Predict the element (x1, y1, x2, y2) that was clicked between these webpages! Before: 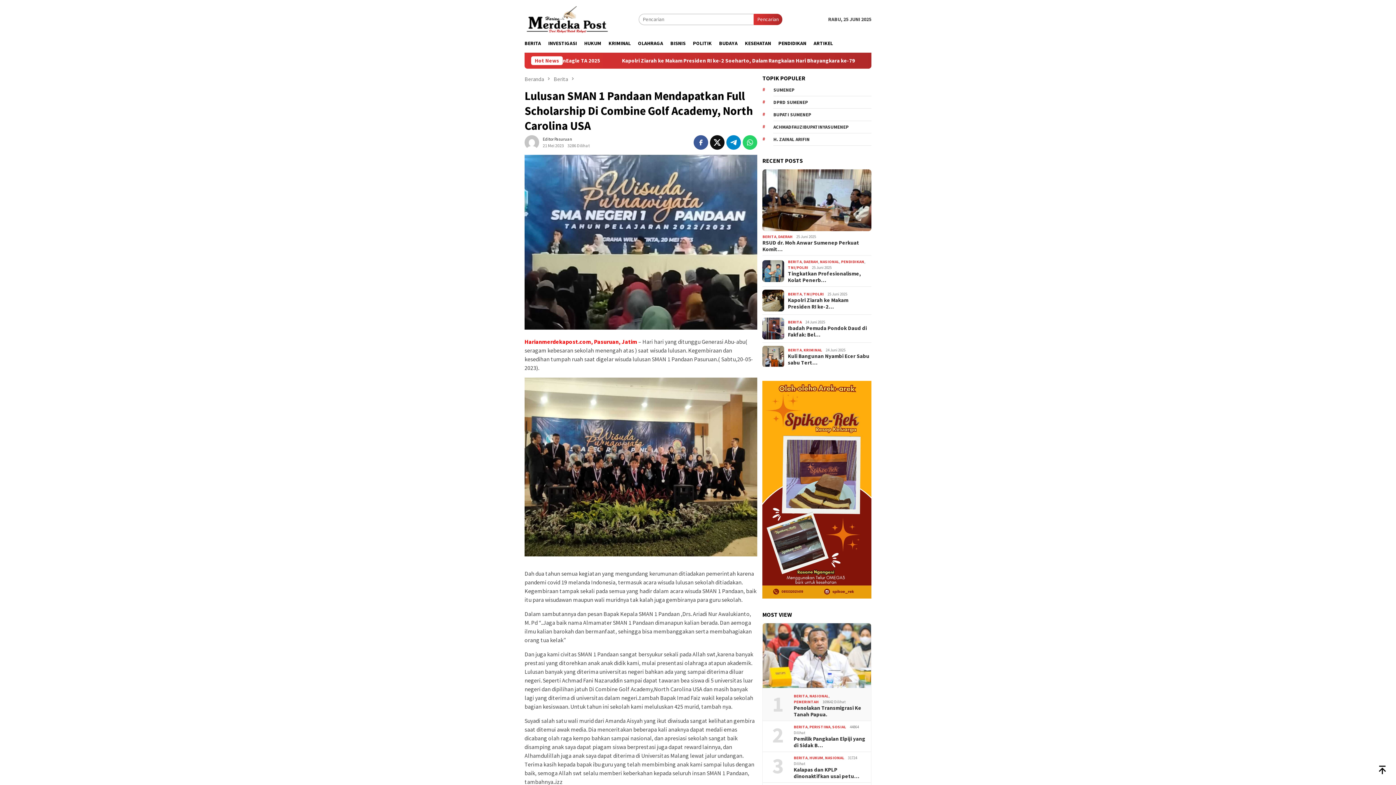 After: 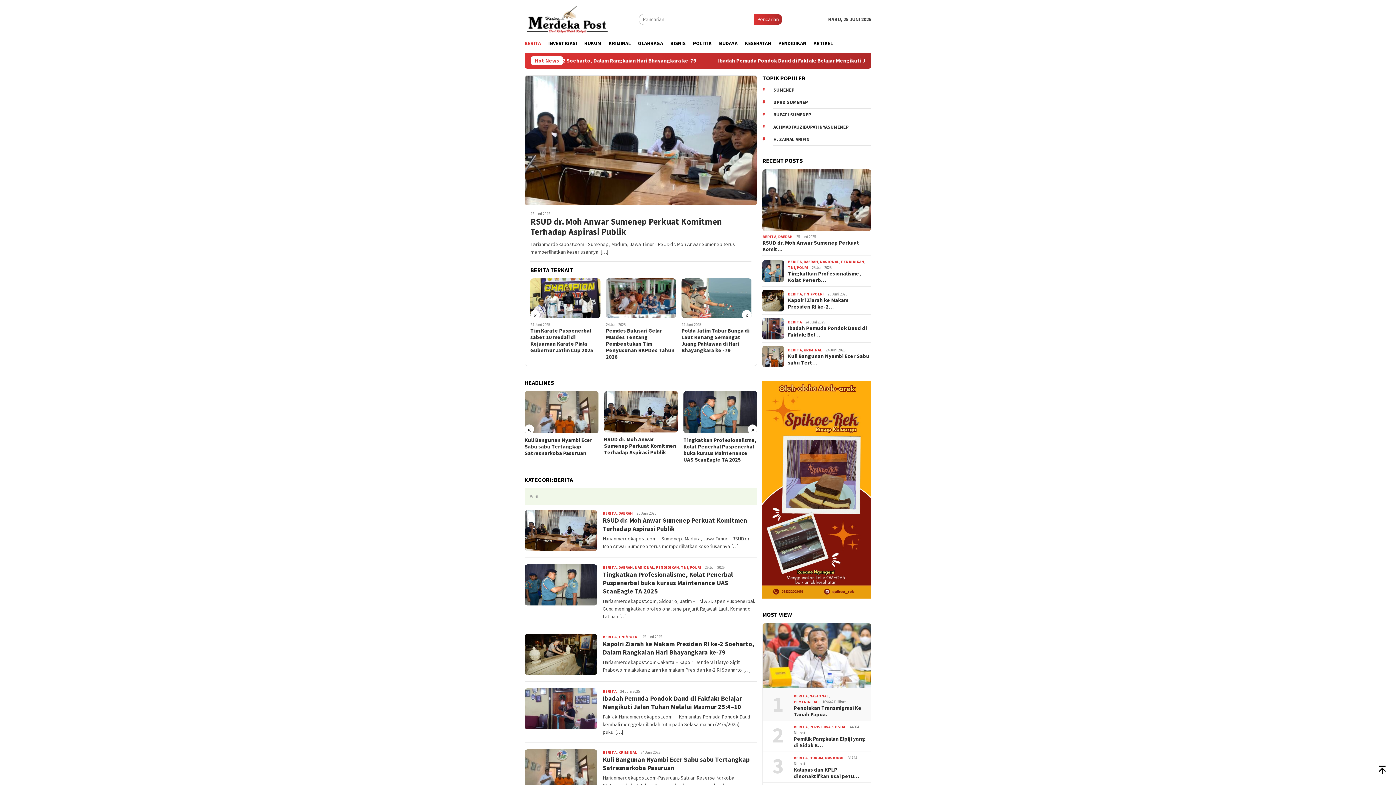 Action: label: BERITA bbox: (762, 234, 776, 239)